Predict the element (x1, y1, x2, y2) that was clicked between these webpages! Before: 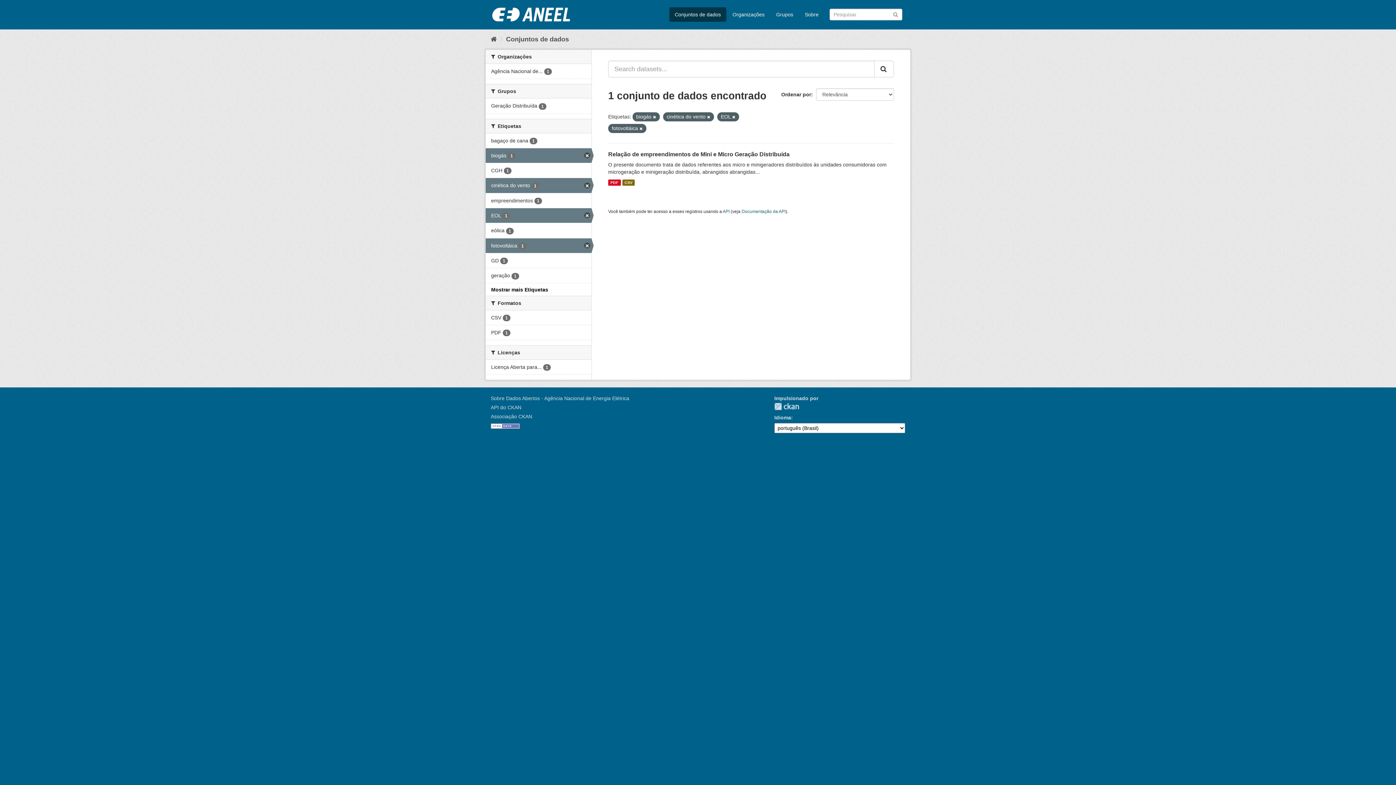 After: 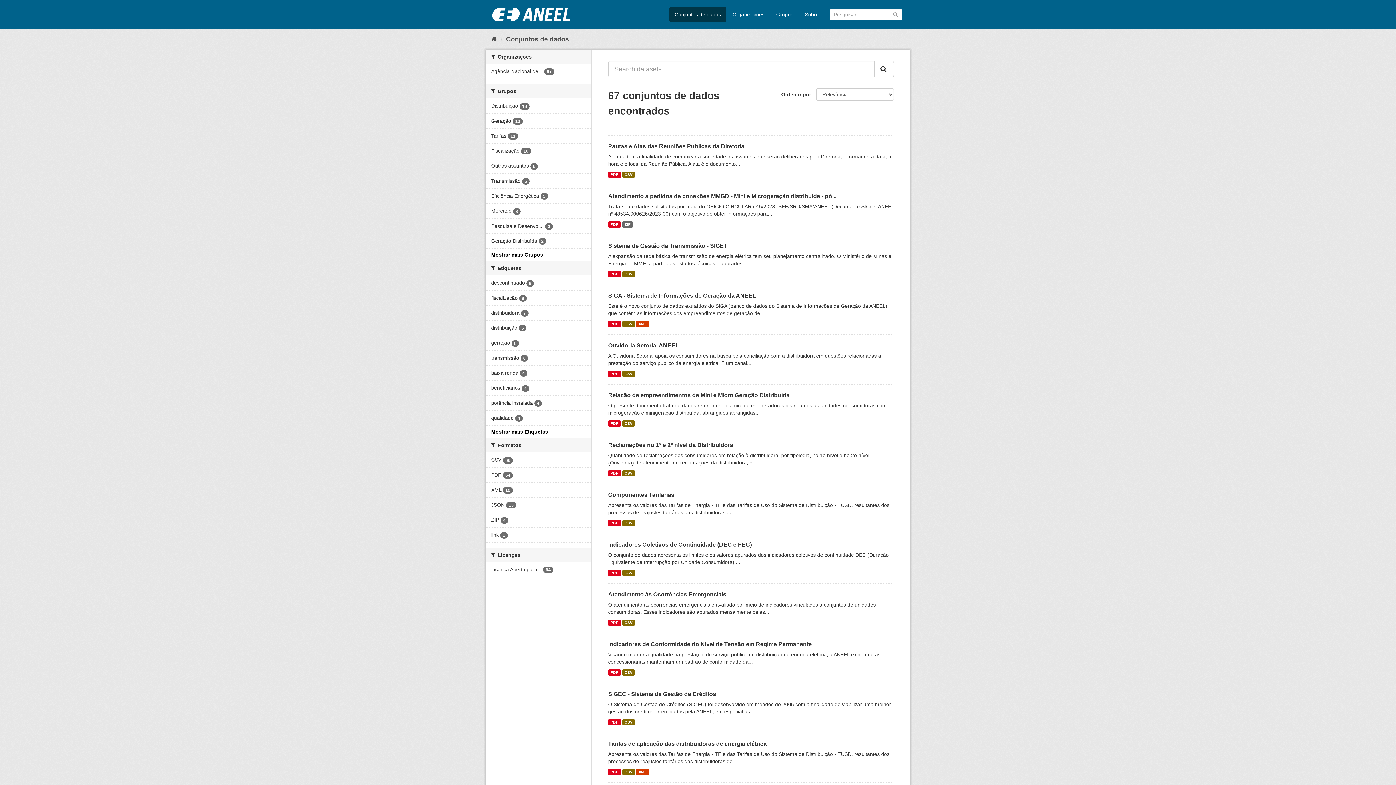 Action: label: Conjuntos de dados bbox: (506, 35, 569, 42)